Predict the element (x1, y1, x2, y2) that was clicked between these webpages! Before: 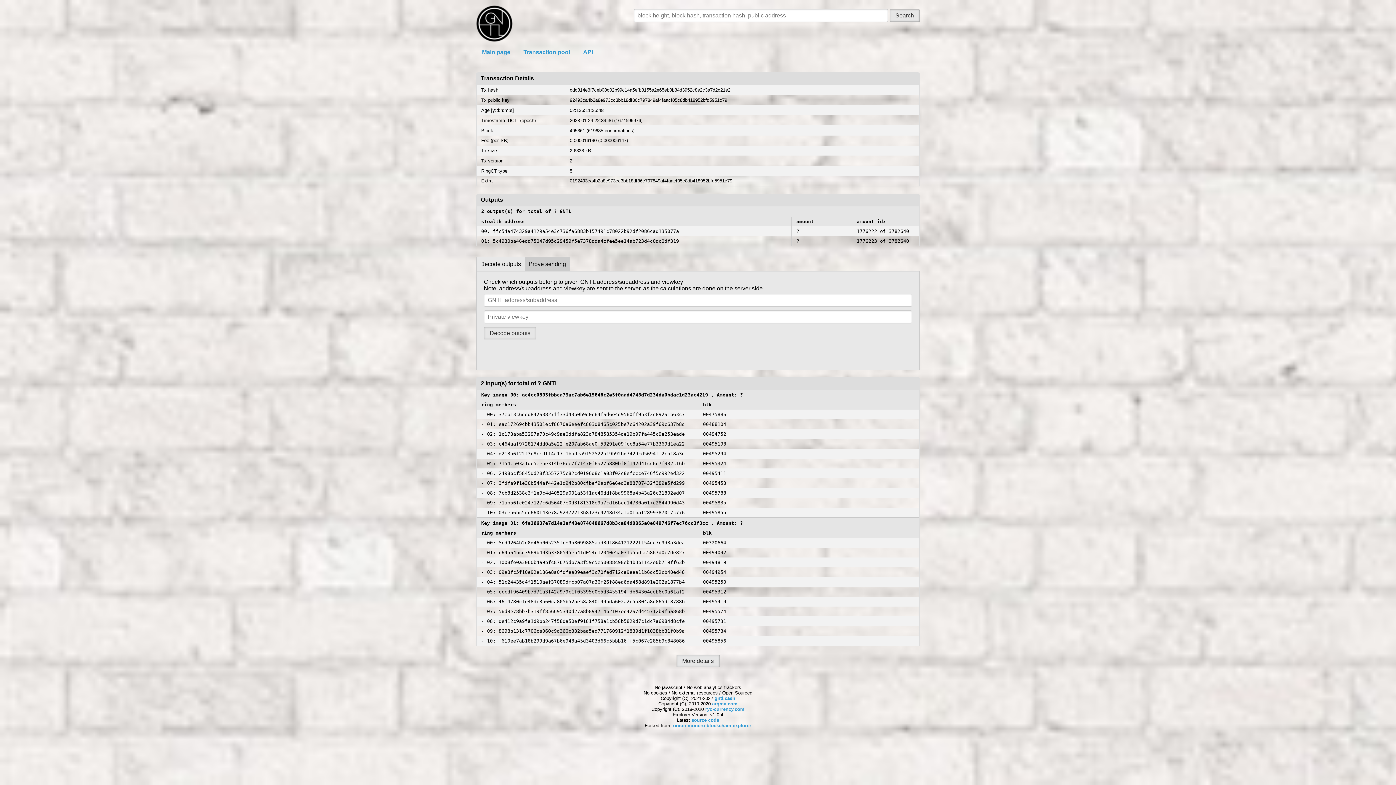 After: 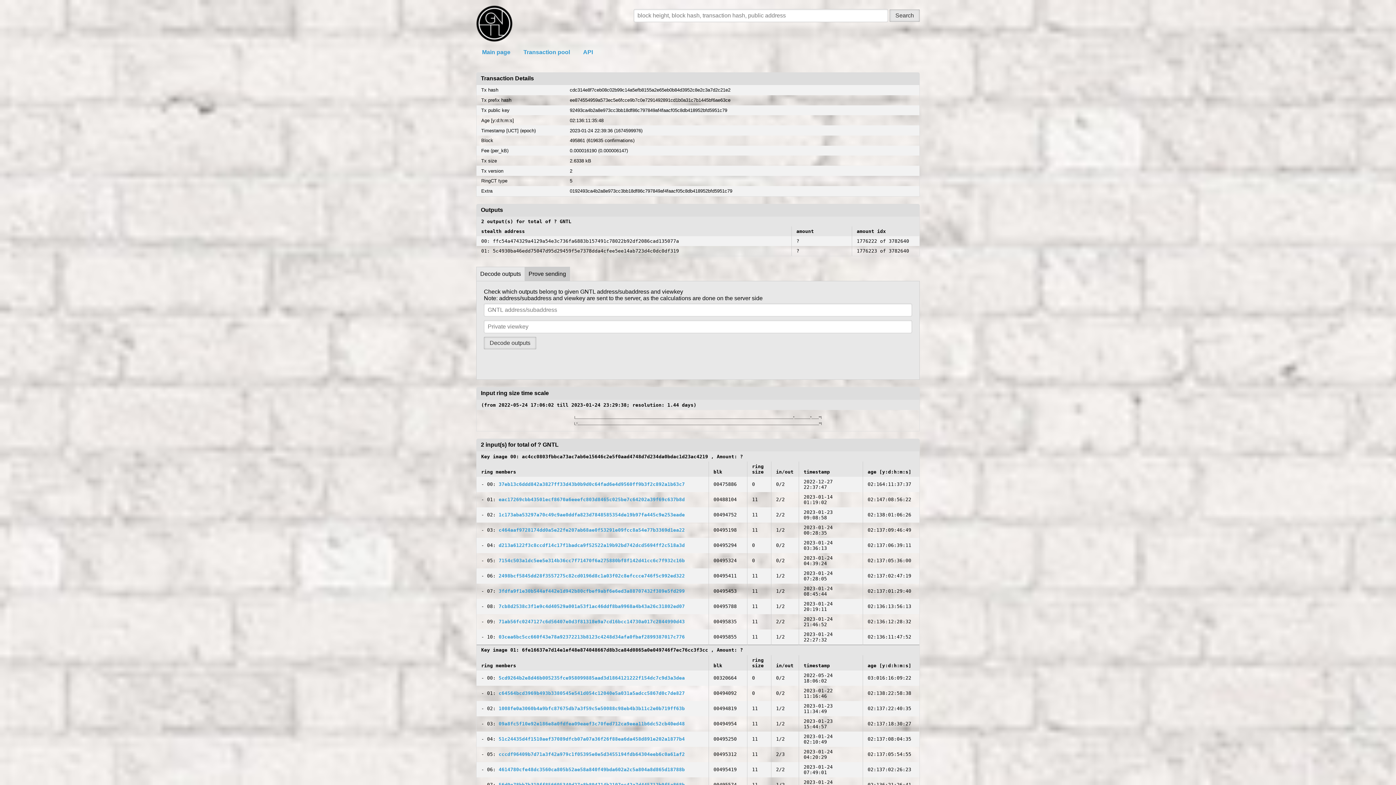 Action: label: More details bbox: (676, 655, 719, 667)